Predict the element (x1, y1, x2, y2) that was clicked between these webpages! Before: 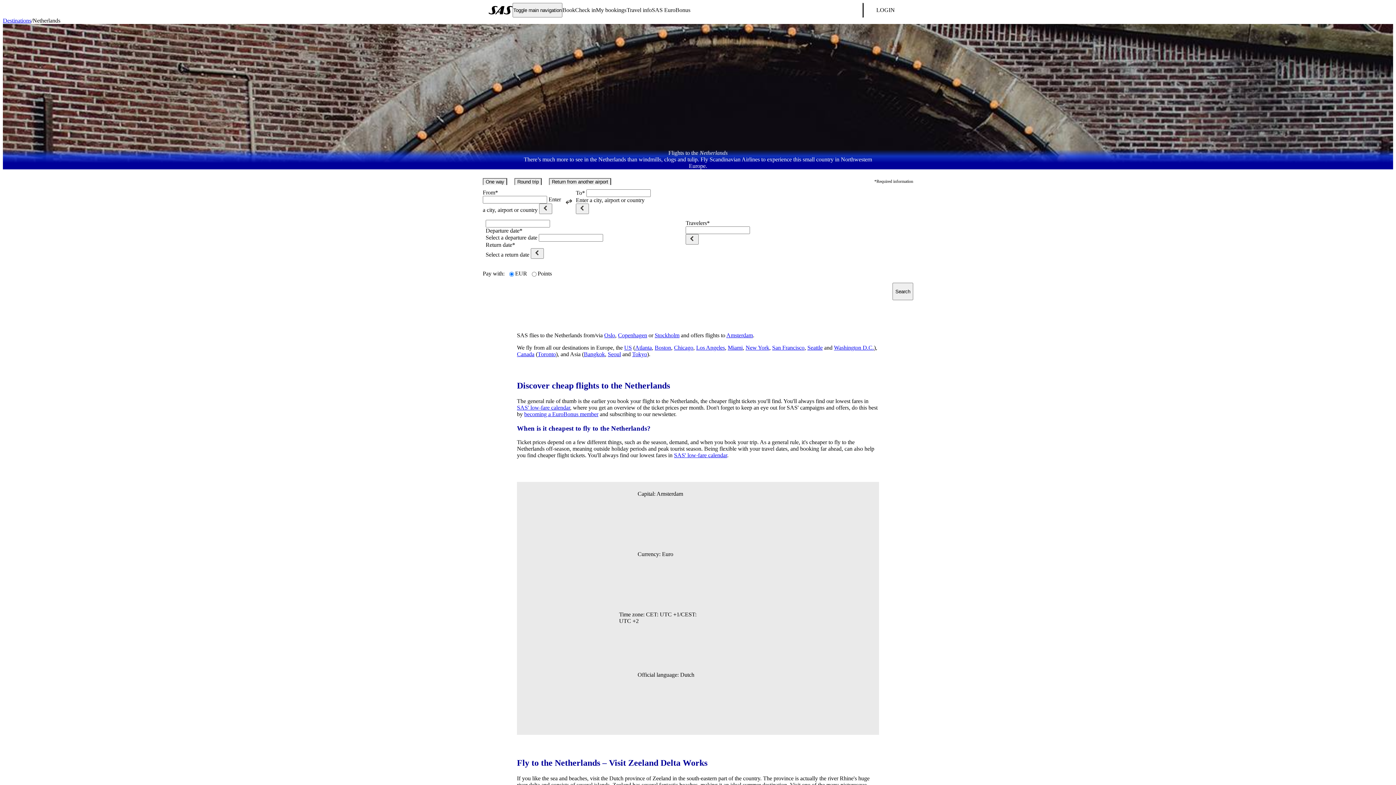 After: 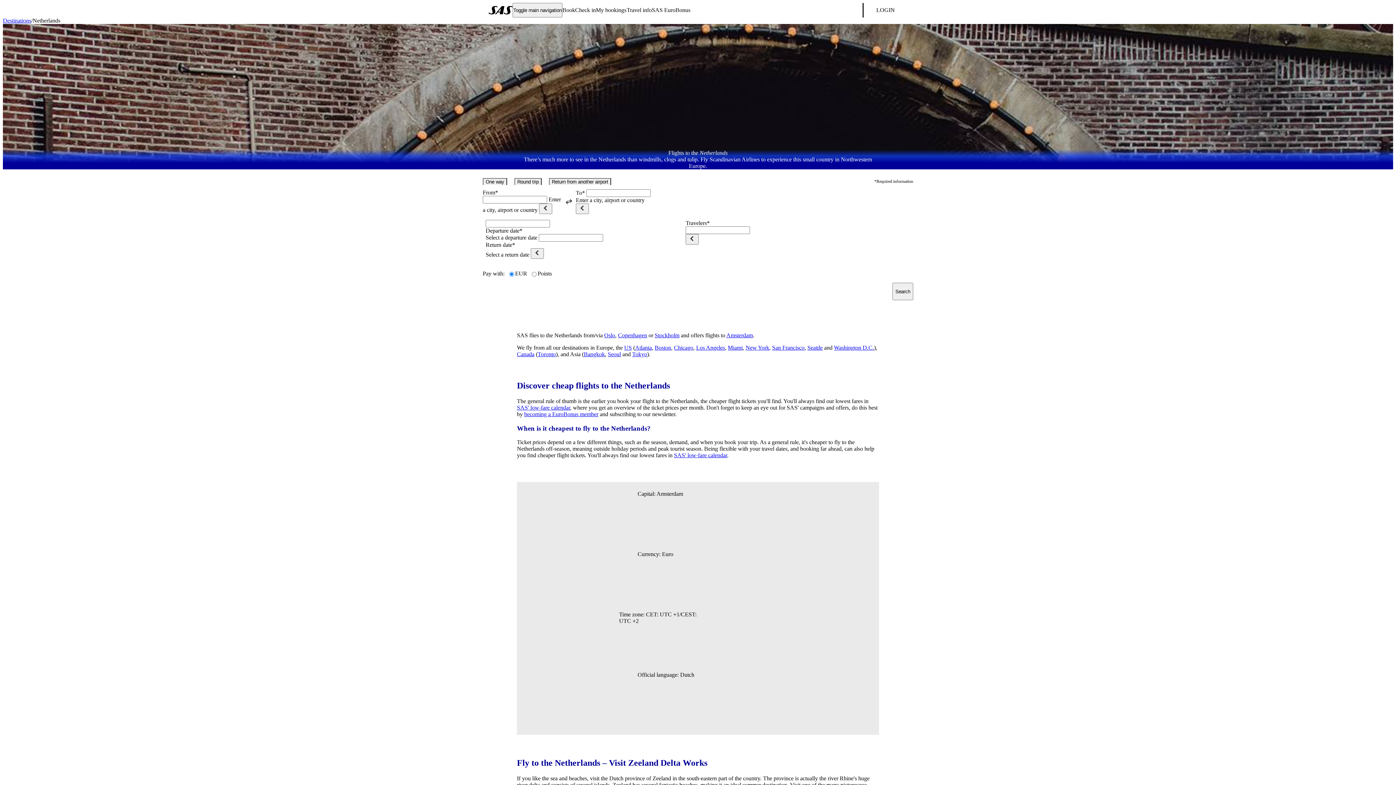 Action: label: Search bbox: (892, 282, 913, 300)